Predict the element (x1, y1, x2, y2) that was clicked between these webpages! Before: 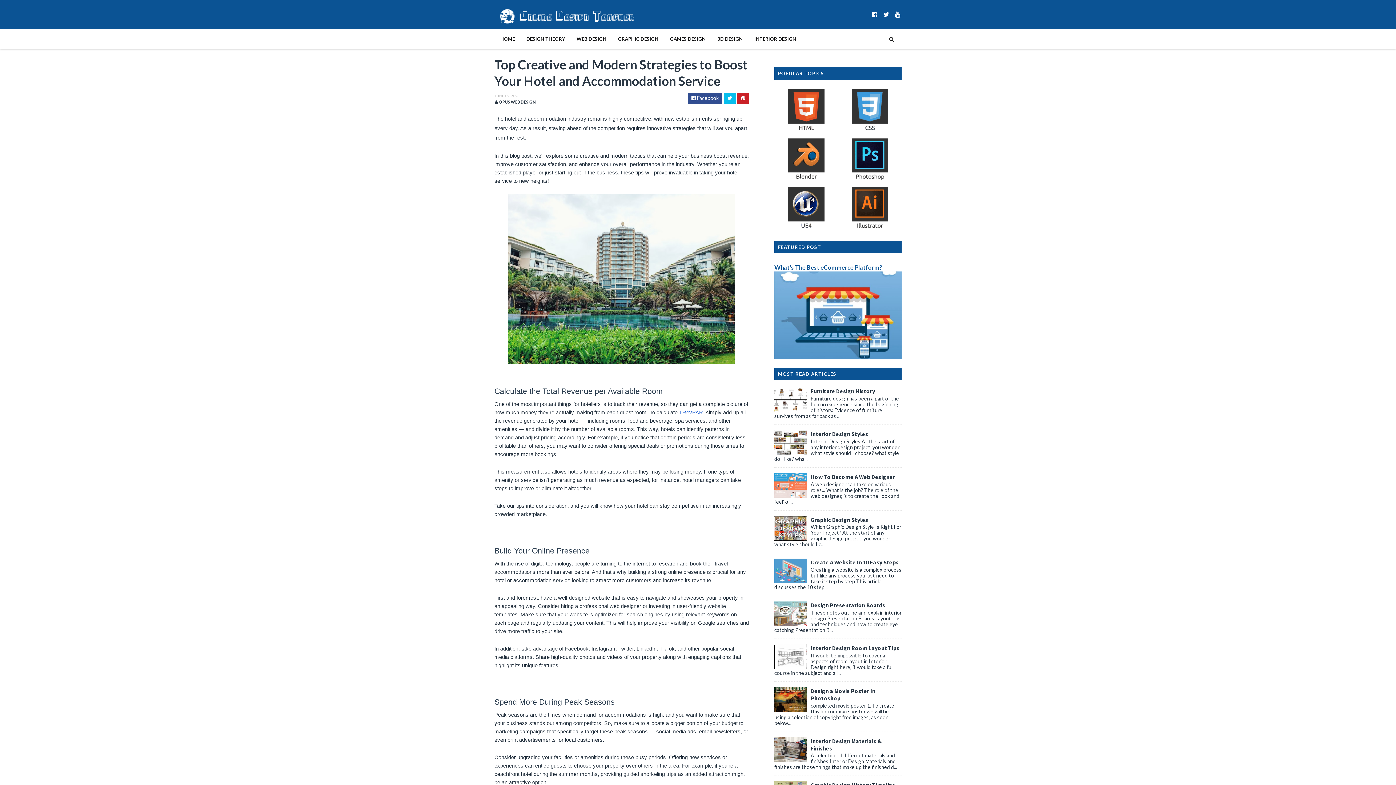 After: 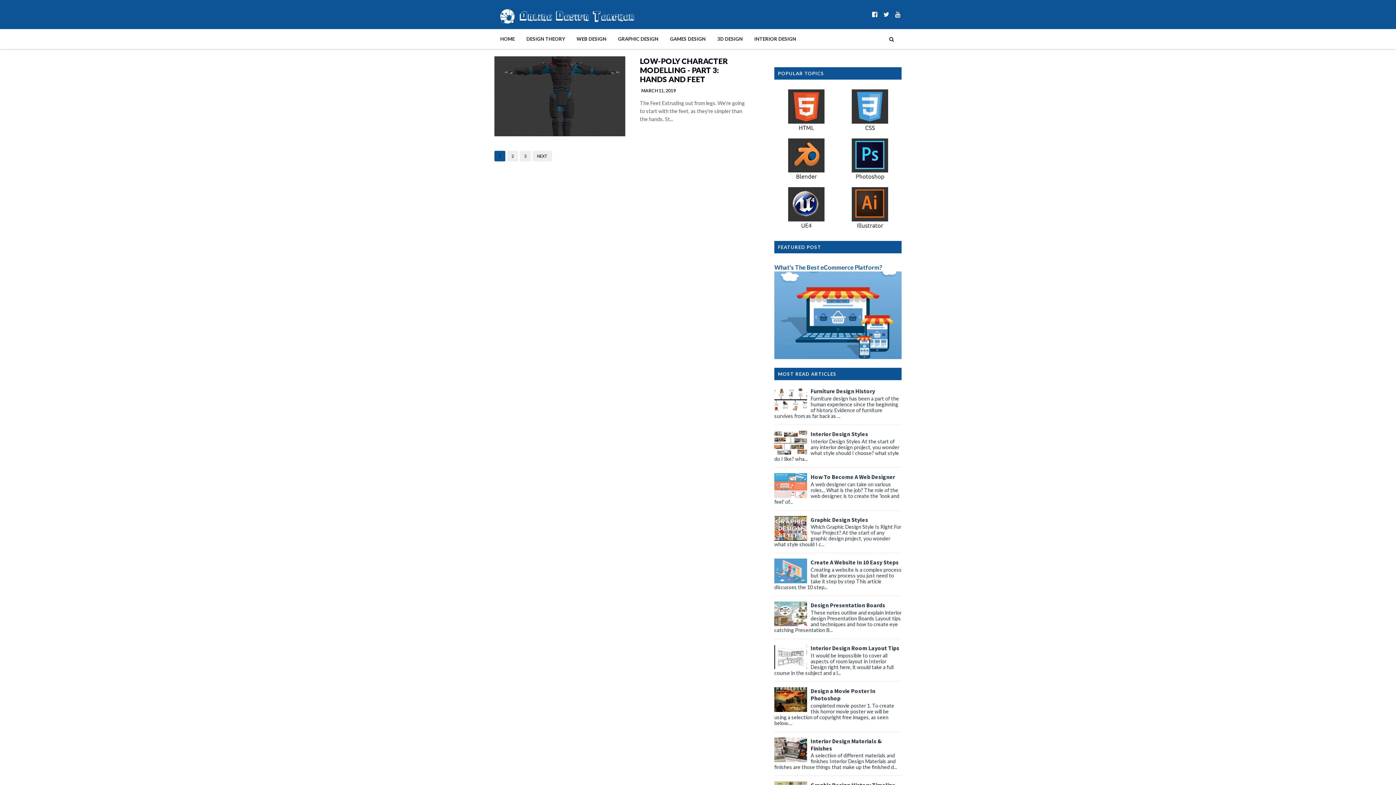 Action: bbox: (788, 175, 824, 181)